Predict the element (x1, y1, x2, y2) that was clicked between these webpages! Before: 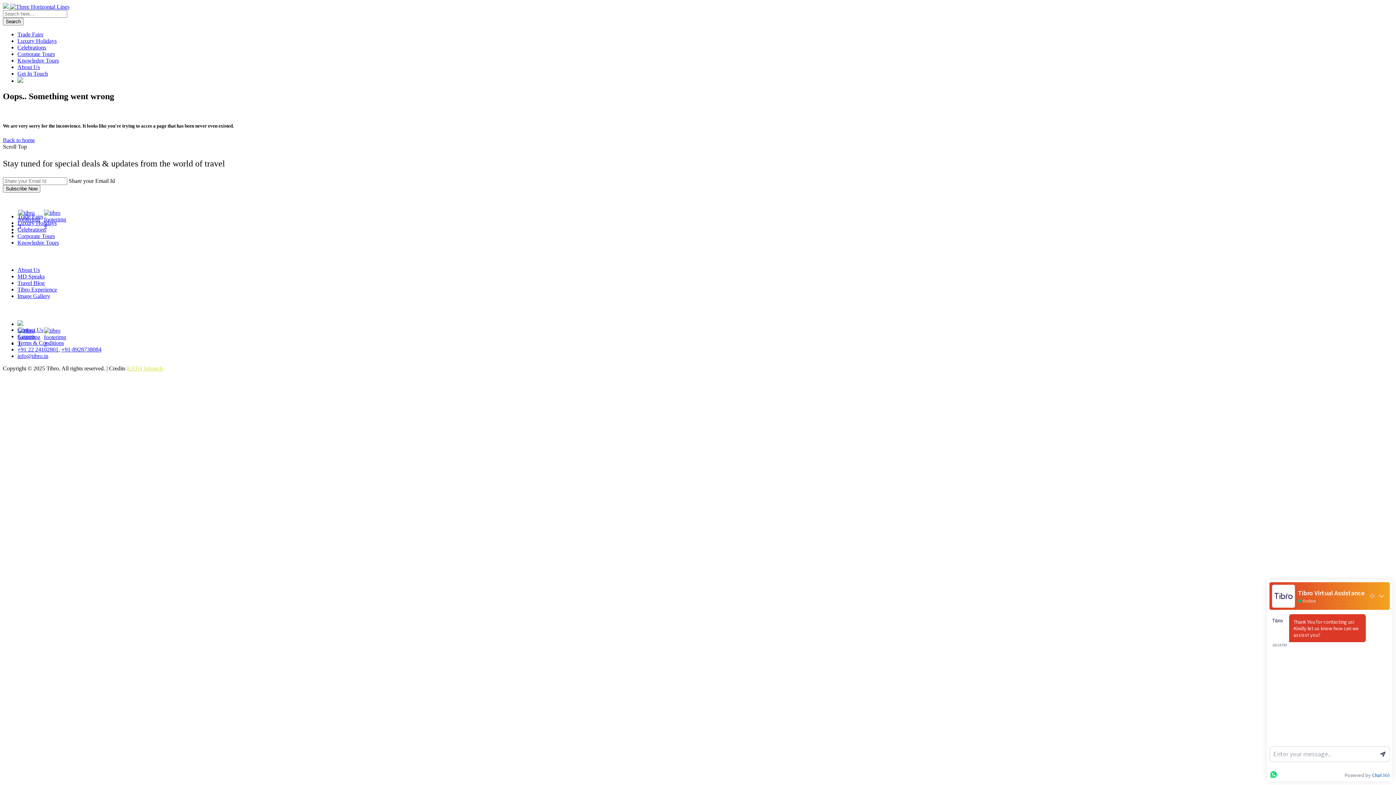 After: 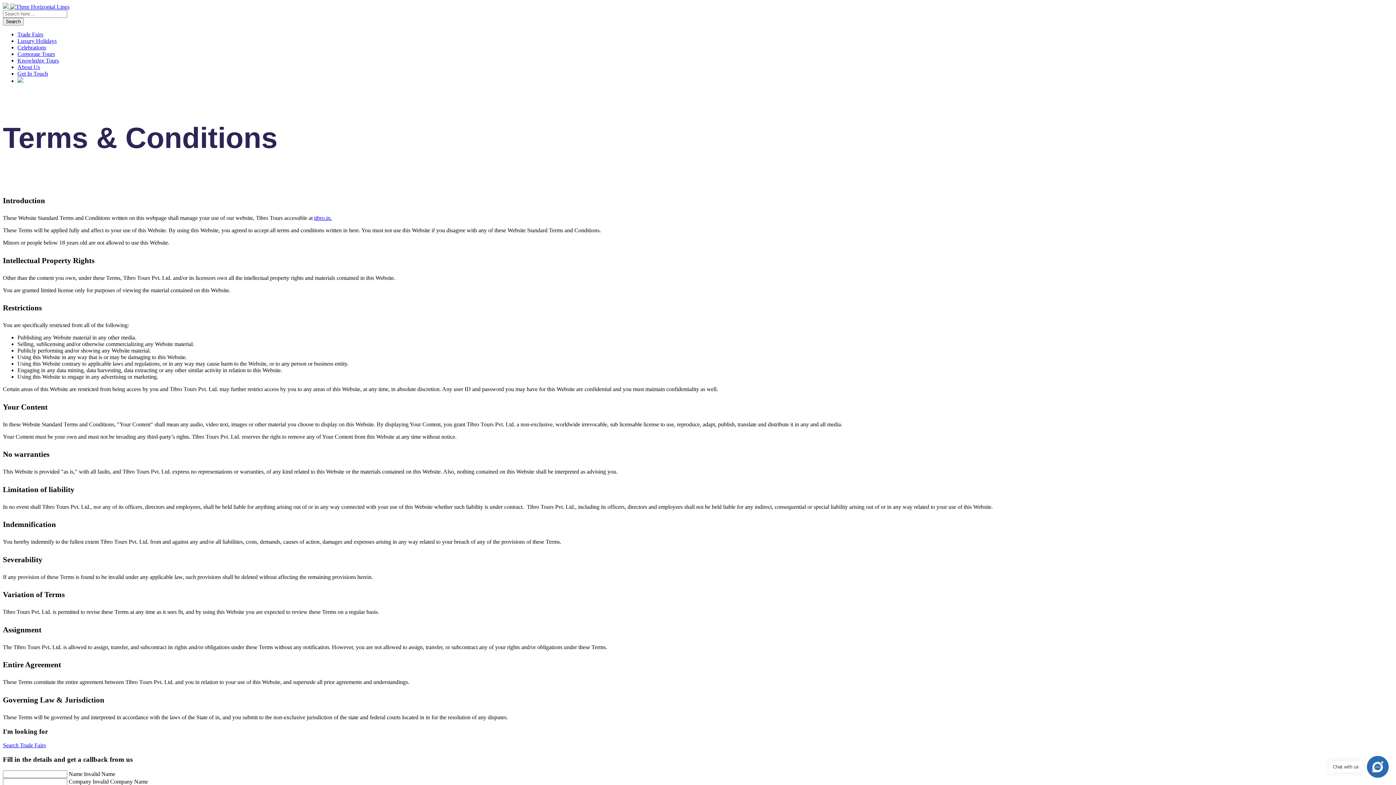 Action: bbox: (17, 340, 64, 346) label: Terms & Conditions